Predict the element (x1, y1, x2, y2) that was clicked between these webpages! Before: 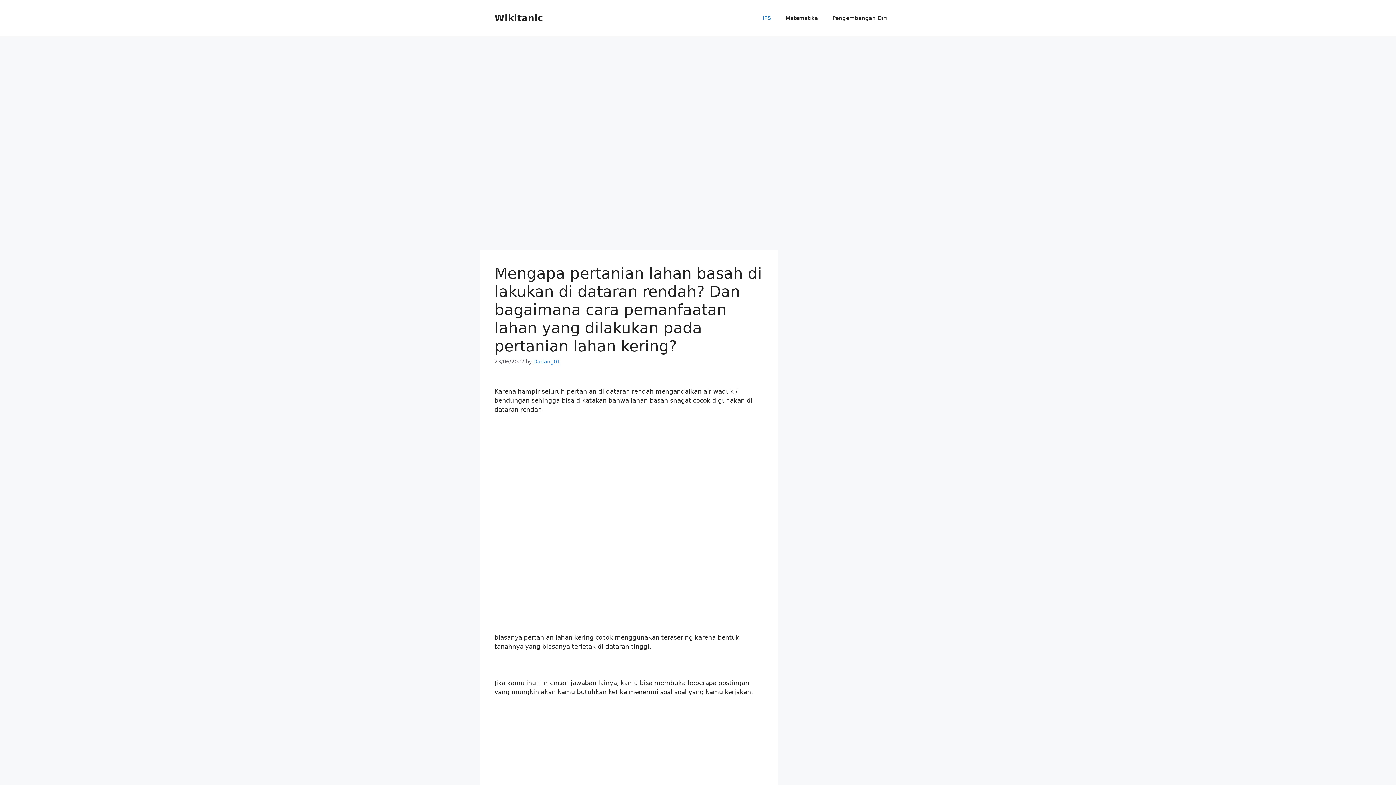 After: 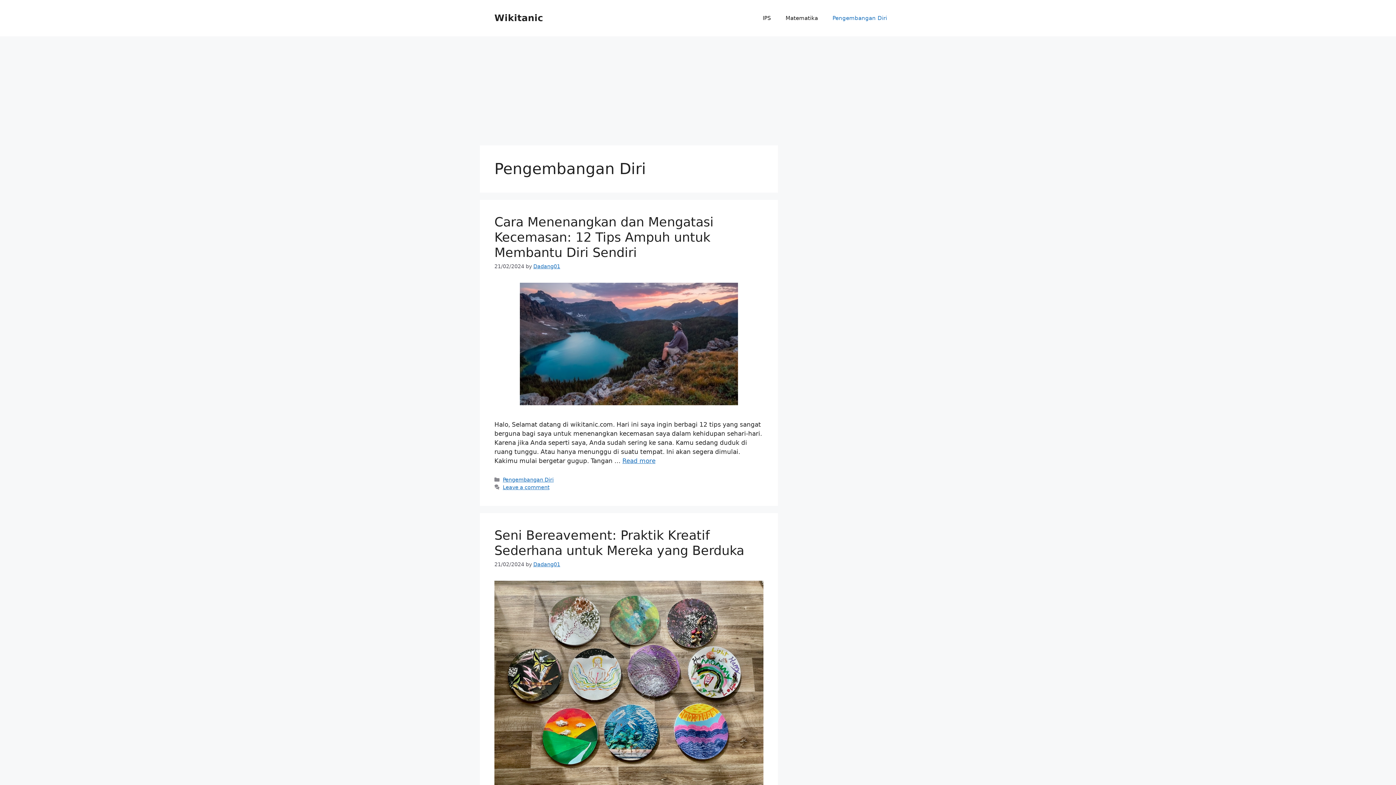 Action: bbox: (825, 7, 894, 29) label: Pengembangan Diri